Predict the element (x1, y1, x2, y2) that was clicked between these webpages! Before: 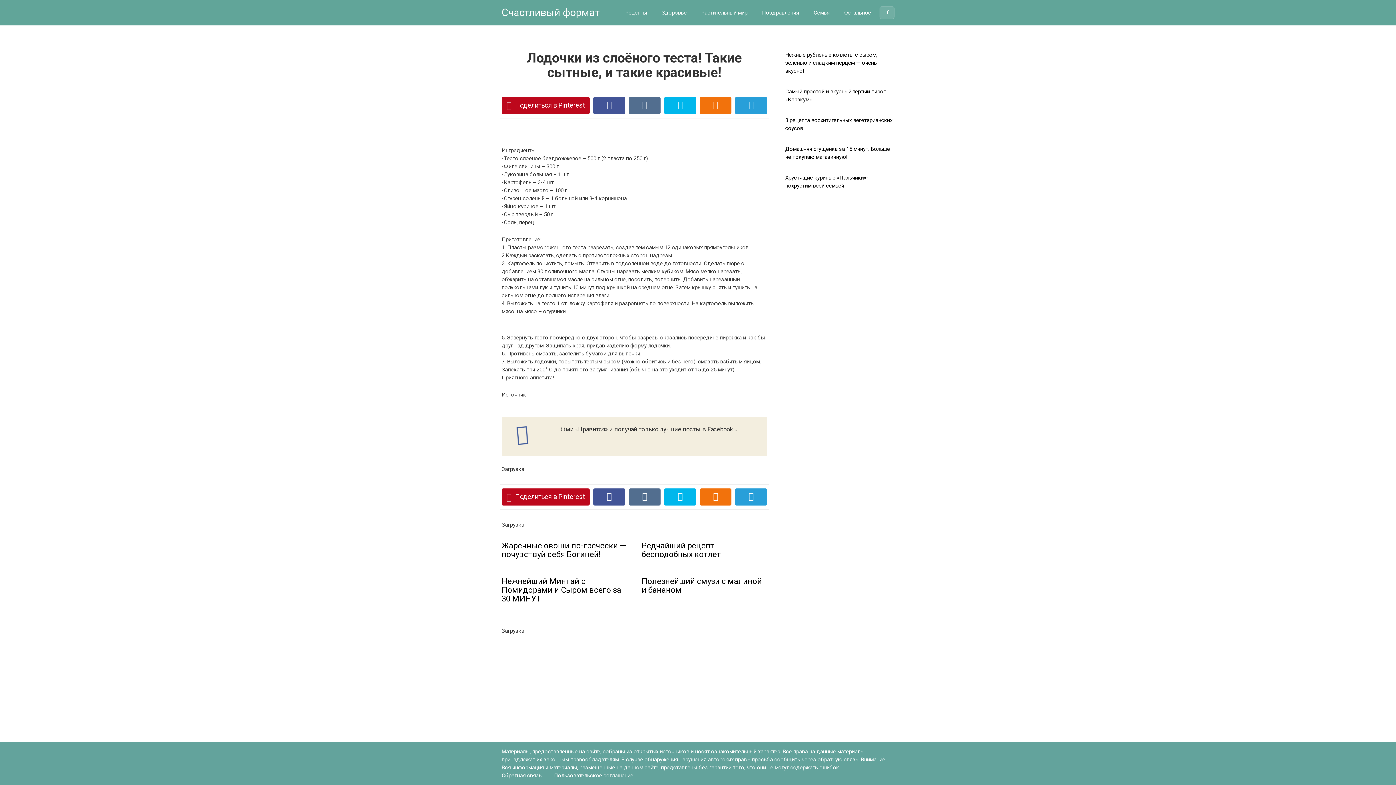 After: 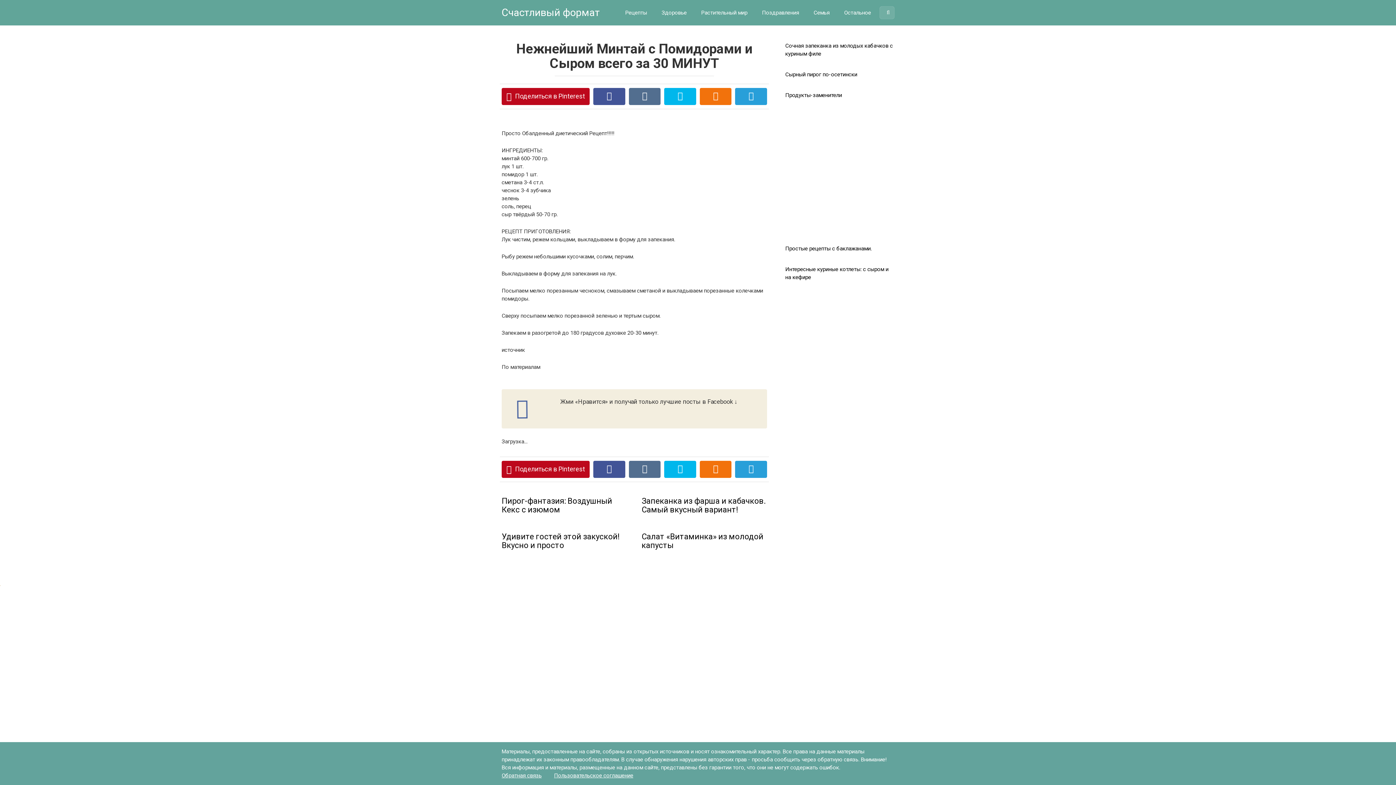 Action: label: Рецепты
Нежнейший Минтай с Помидорами и Сыром всего за 30 МИНУТ bbox: (501, 573, 627, 603)